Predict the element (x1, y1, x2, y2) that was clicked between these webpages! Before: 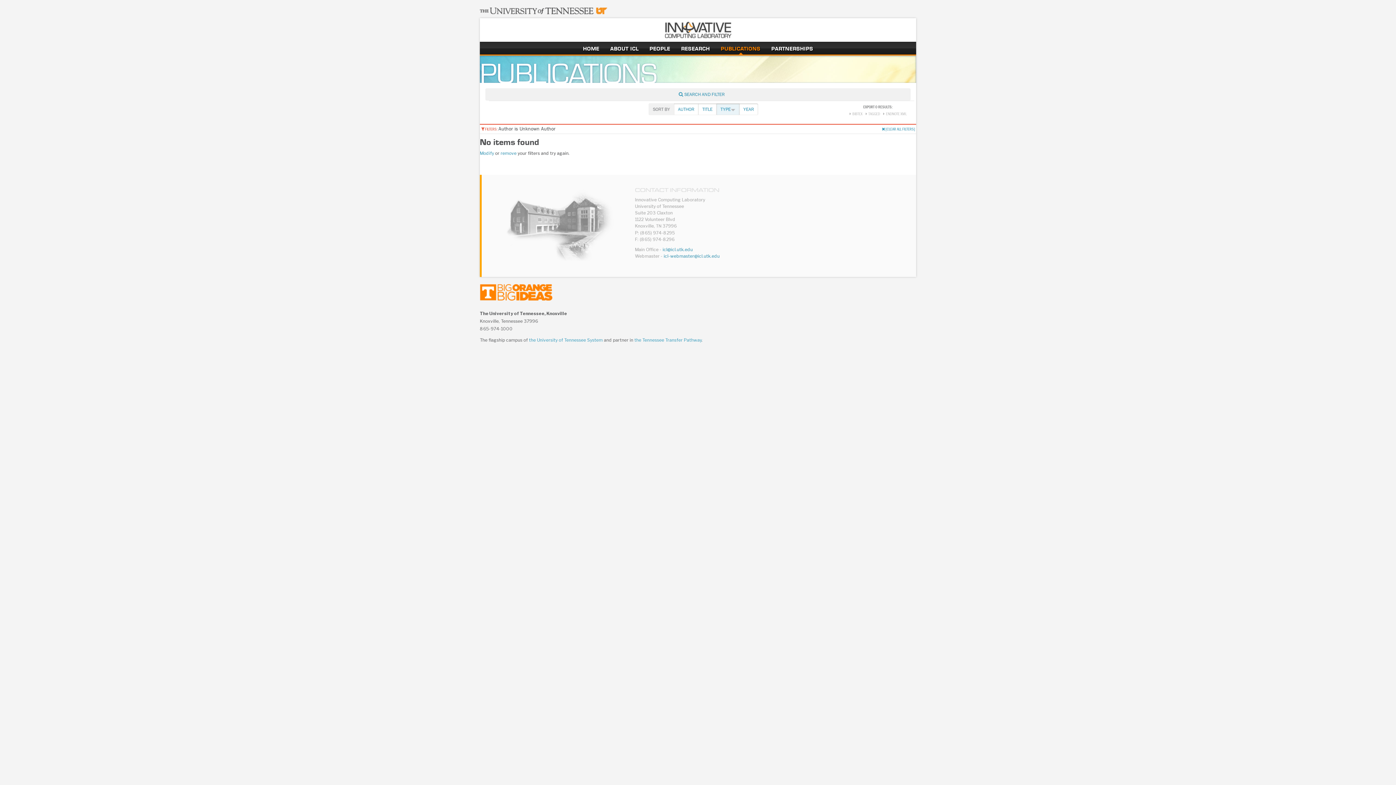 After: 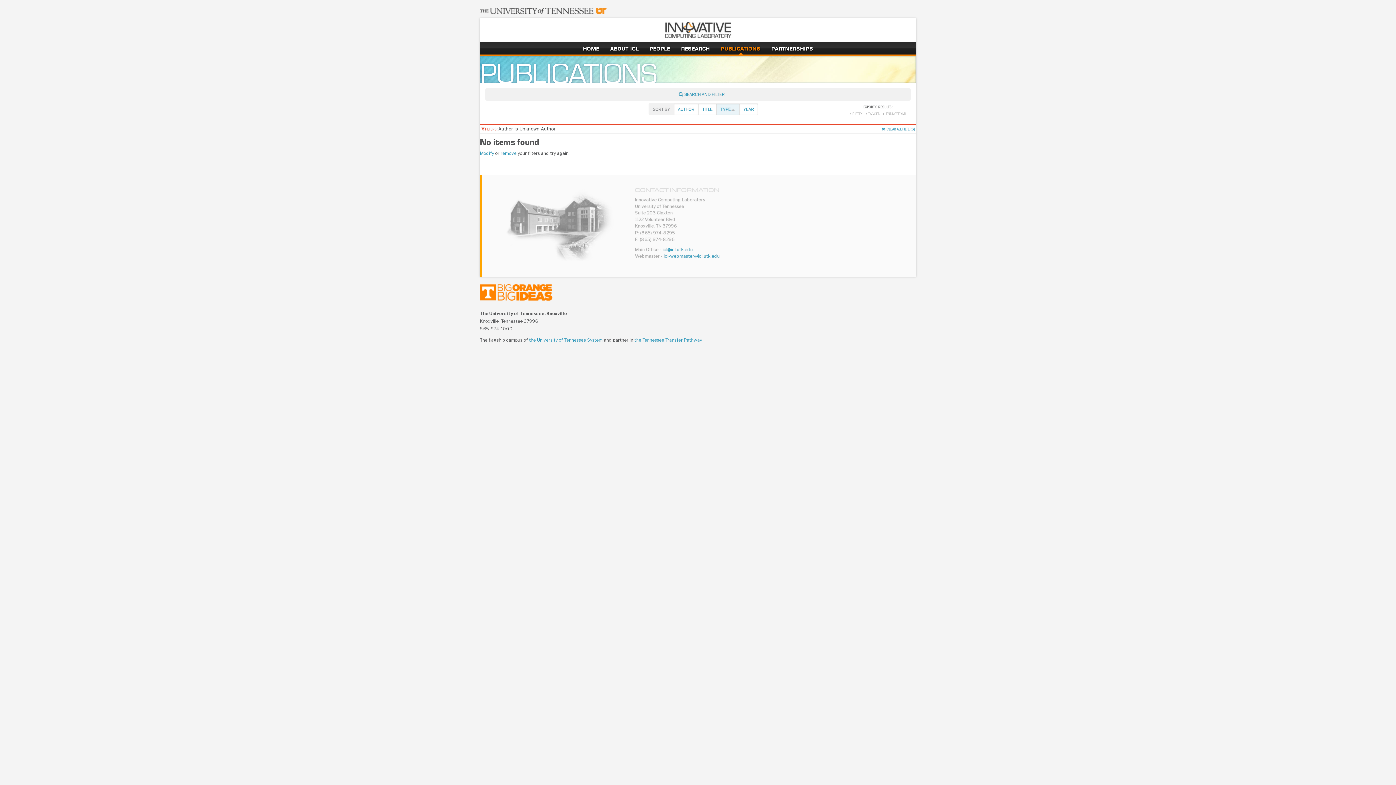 Action: label: TYPE bbox: (720, 106, 735, 112)